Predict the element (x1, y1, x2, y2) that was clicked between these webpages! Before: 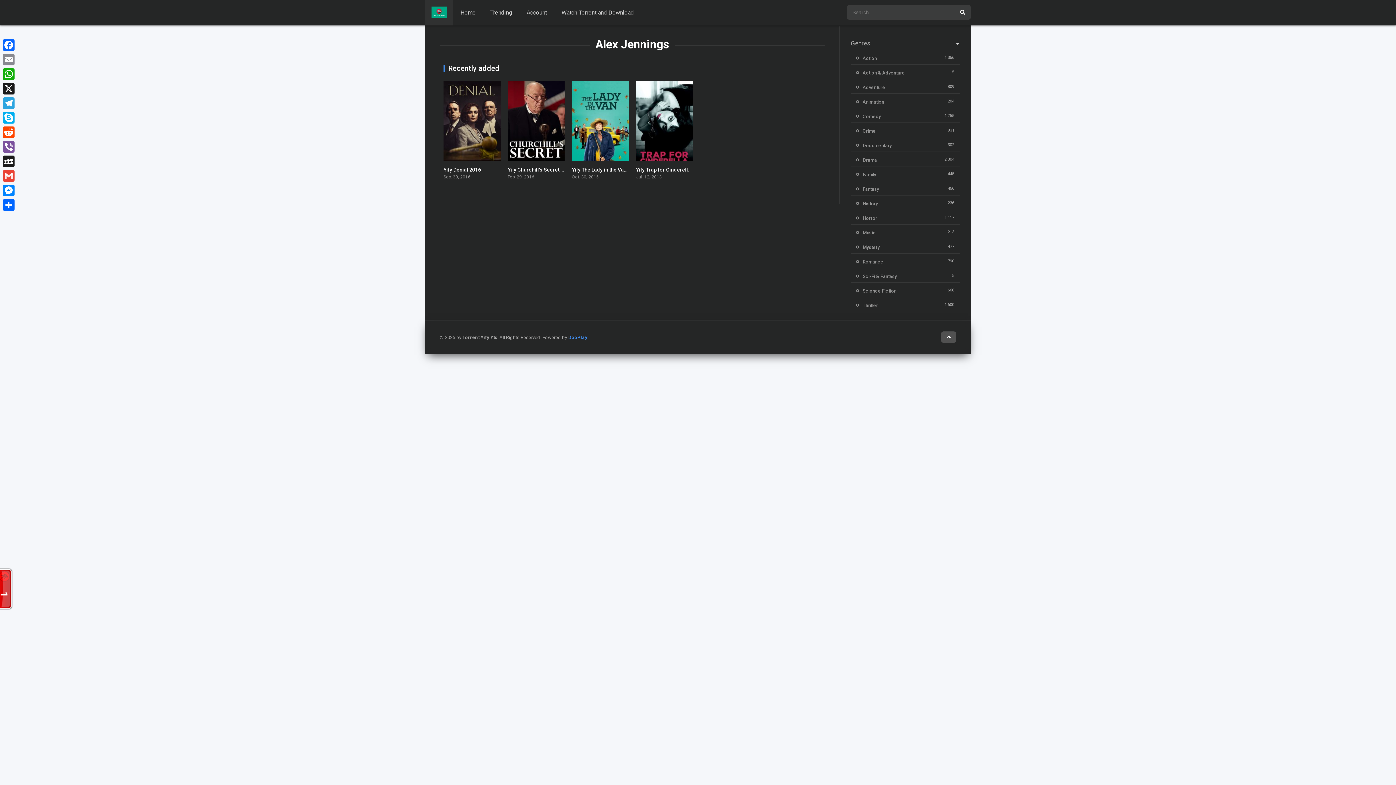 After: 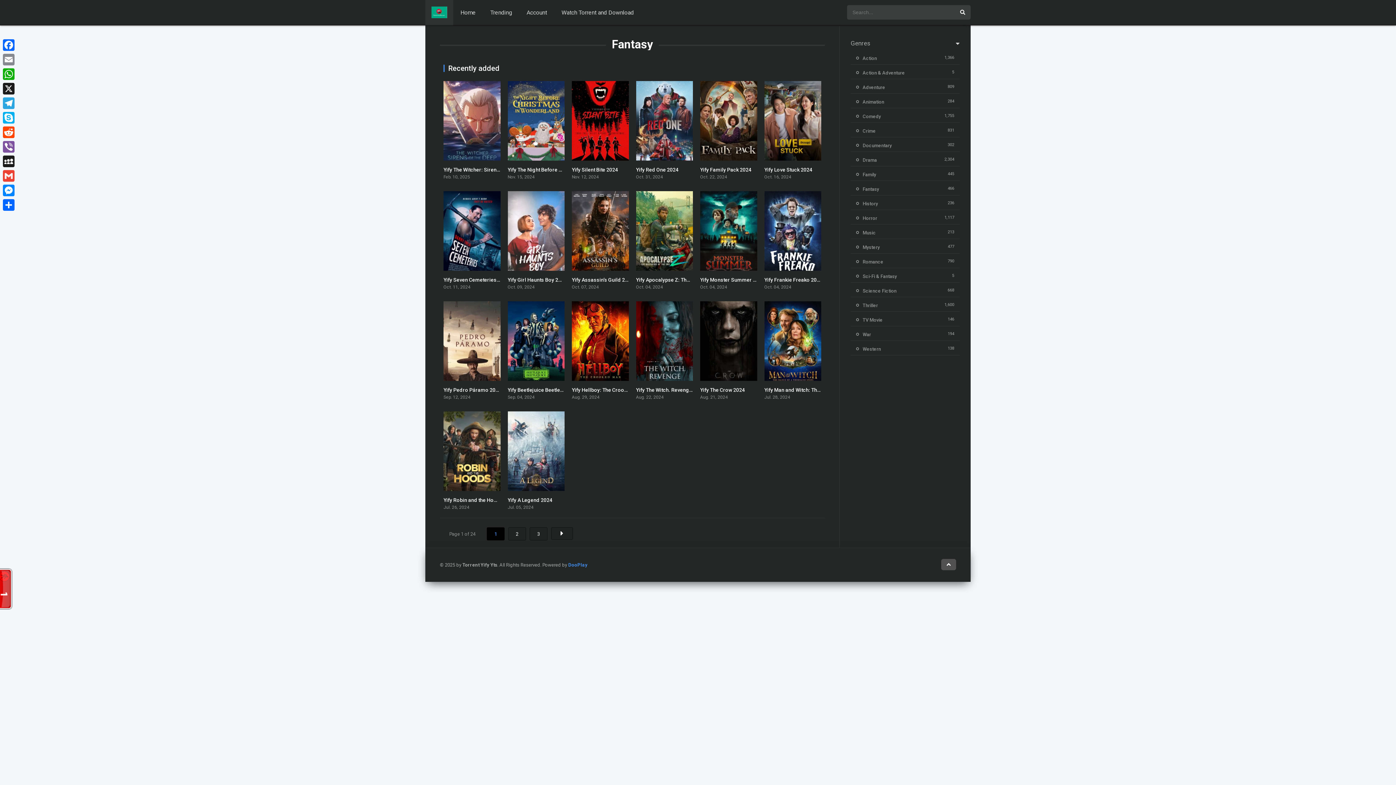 Action: bbox: (856, 186, 879, 192) label: Fantasy